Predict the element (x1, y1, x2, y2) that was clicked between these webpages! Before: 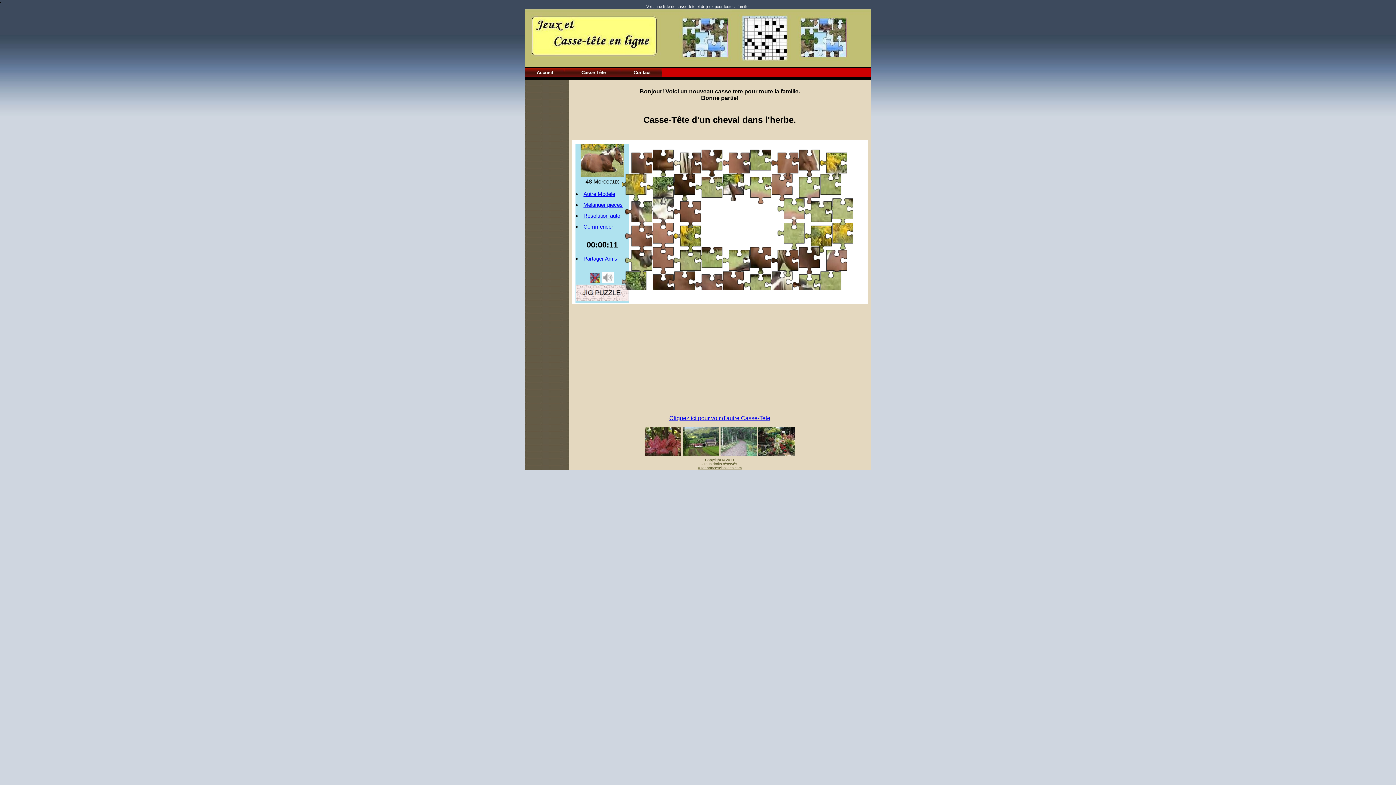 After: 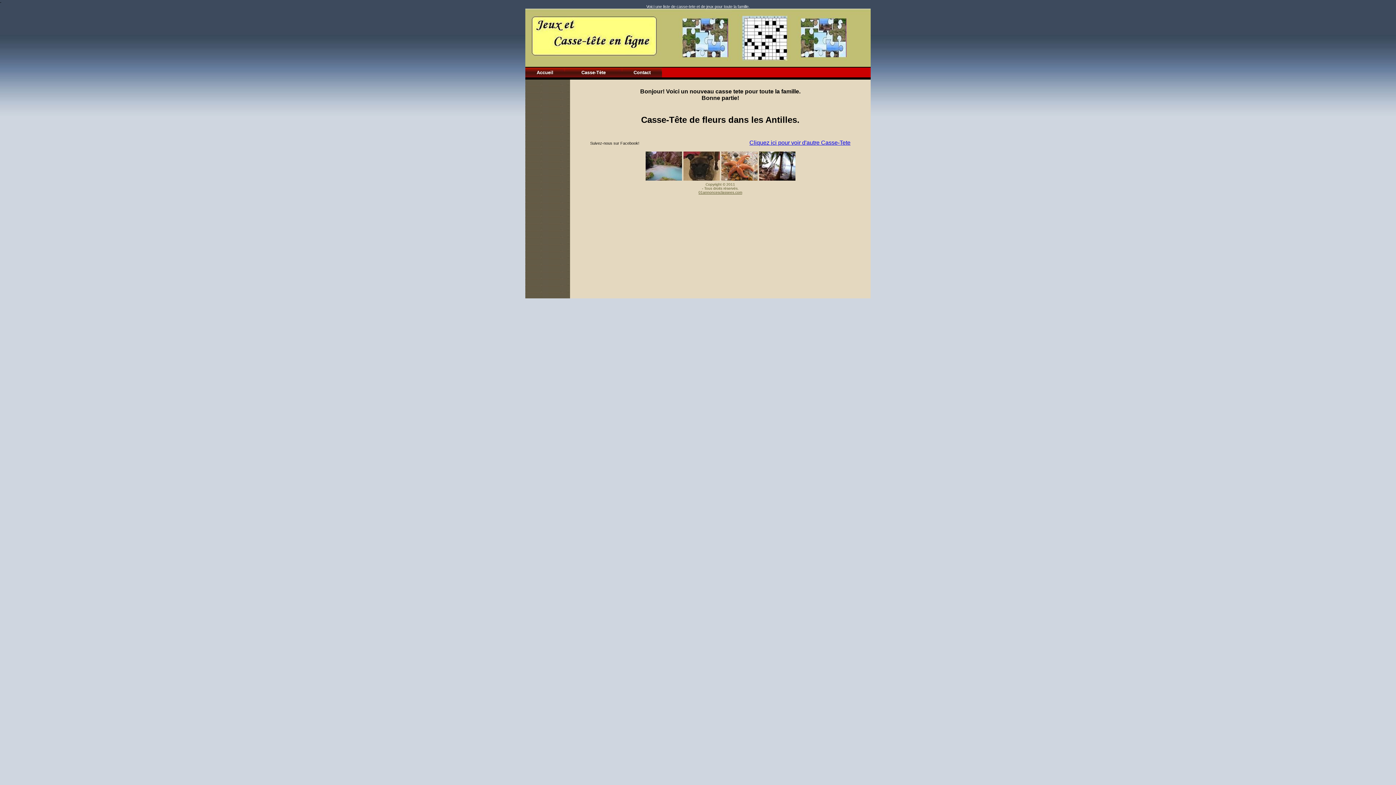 Action: bbox: (645, 452, 681, 457)